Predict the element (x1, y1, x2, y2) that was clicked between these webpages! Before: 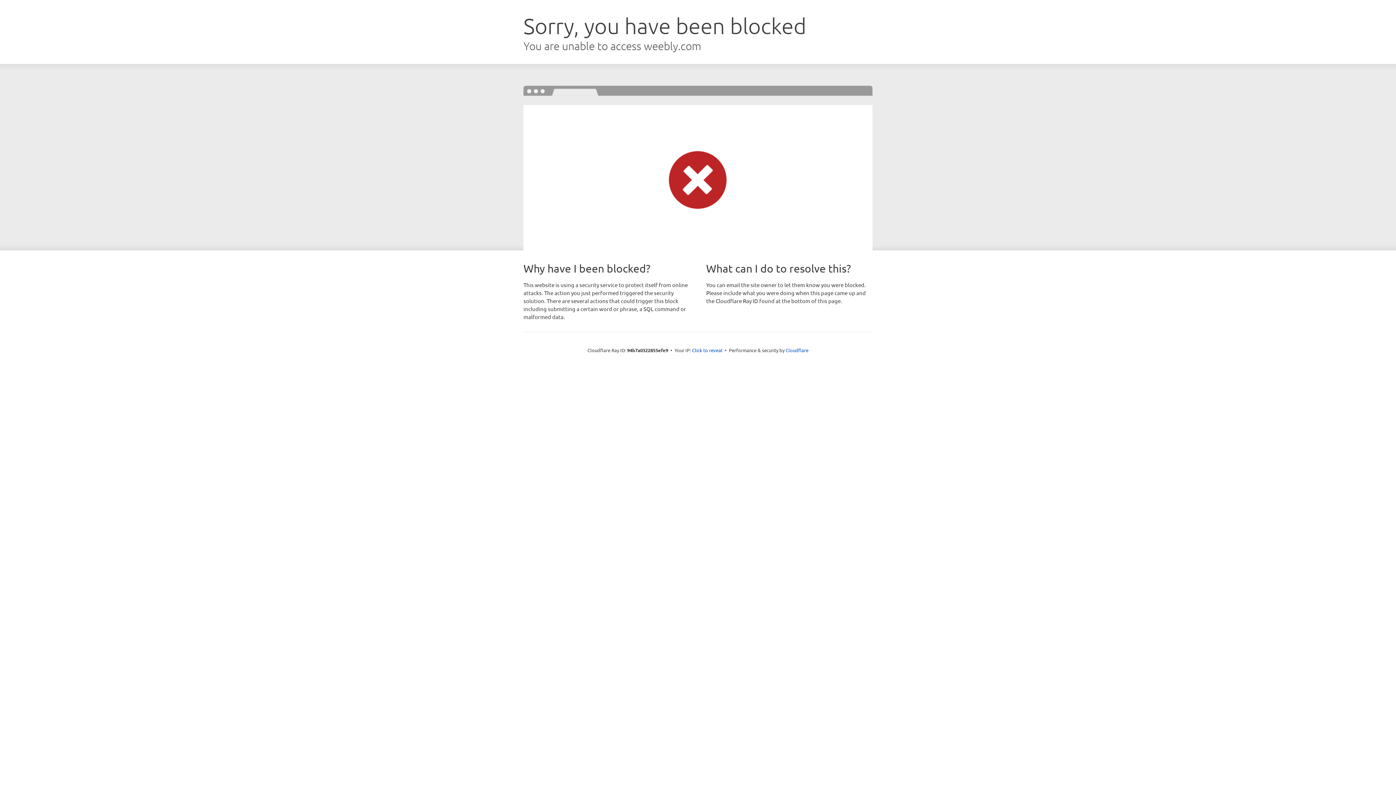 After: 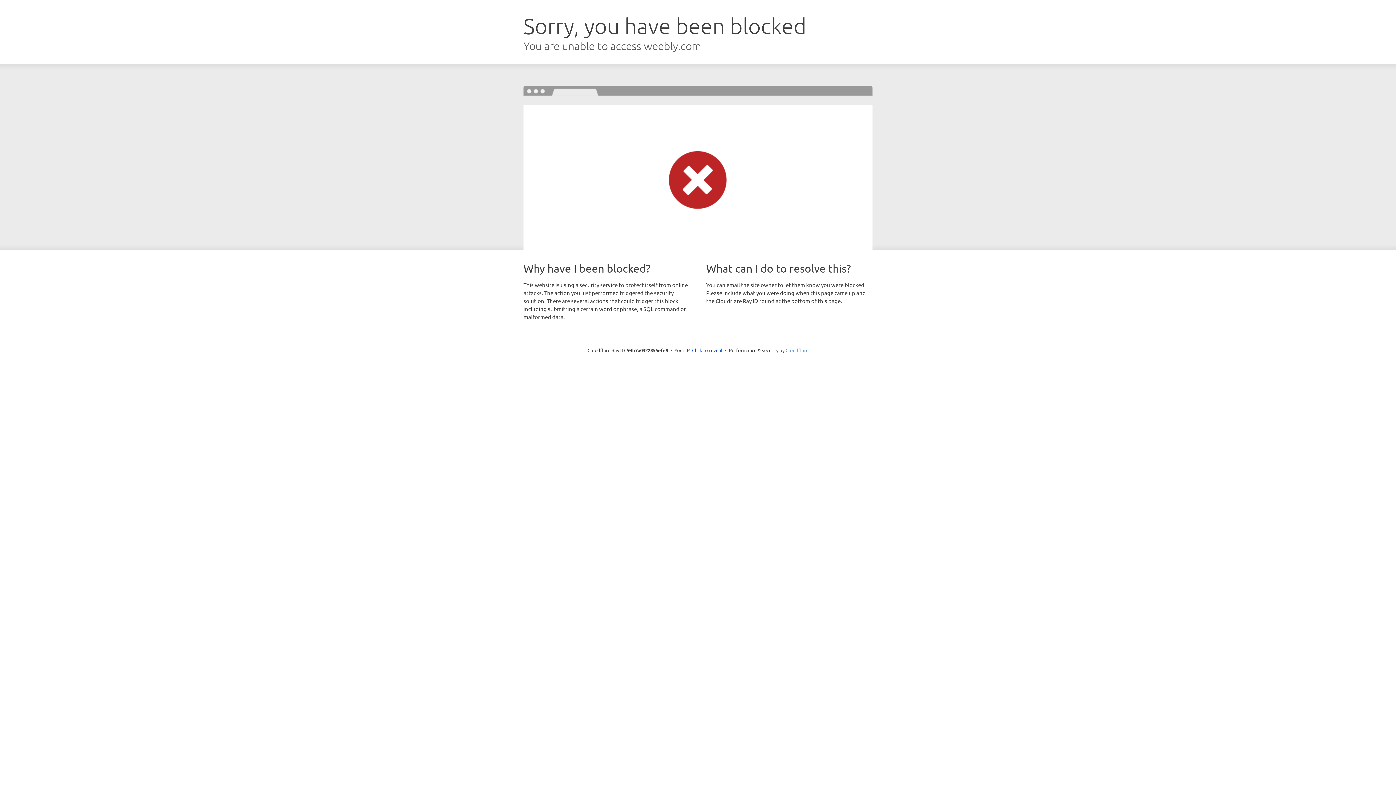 Action: label: Cloudflare bbox: (785, 347, 808, 353)